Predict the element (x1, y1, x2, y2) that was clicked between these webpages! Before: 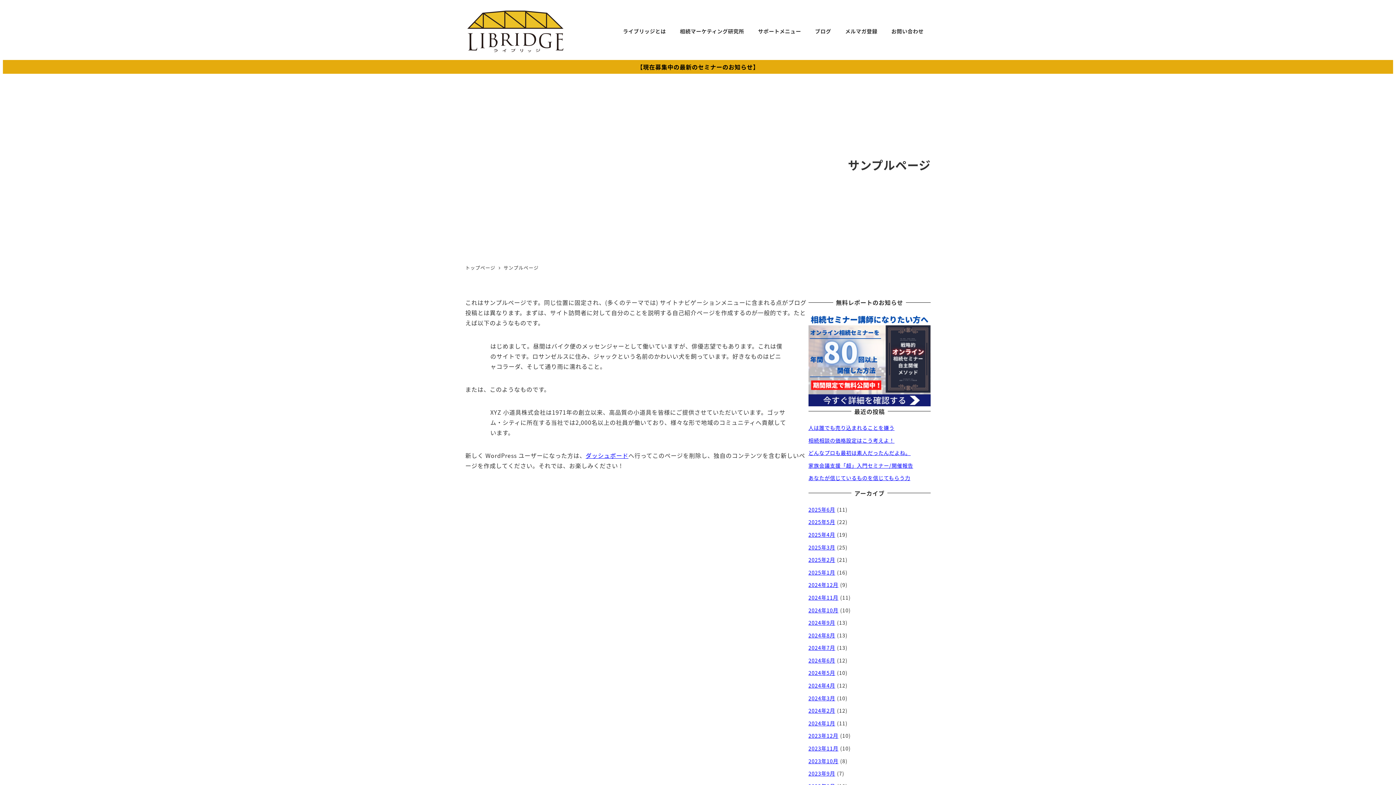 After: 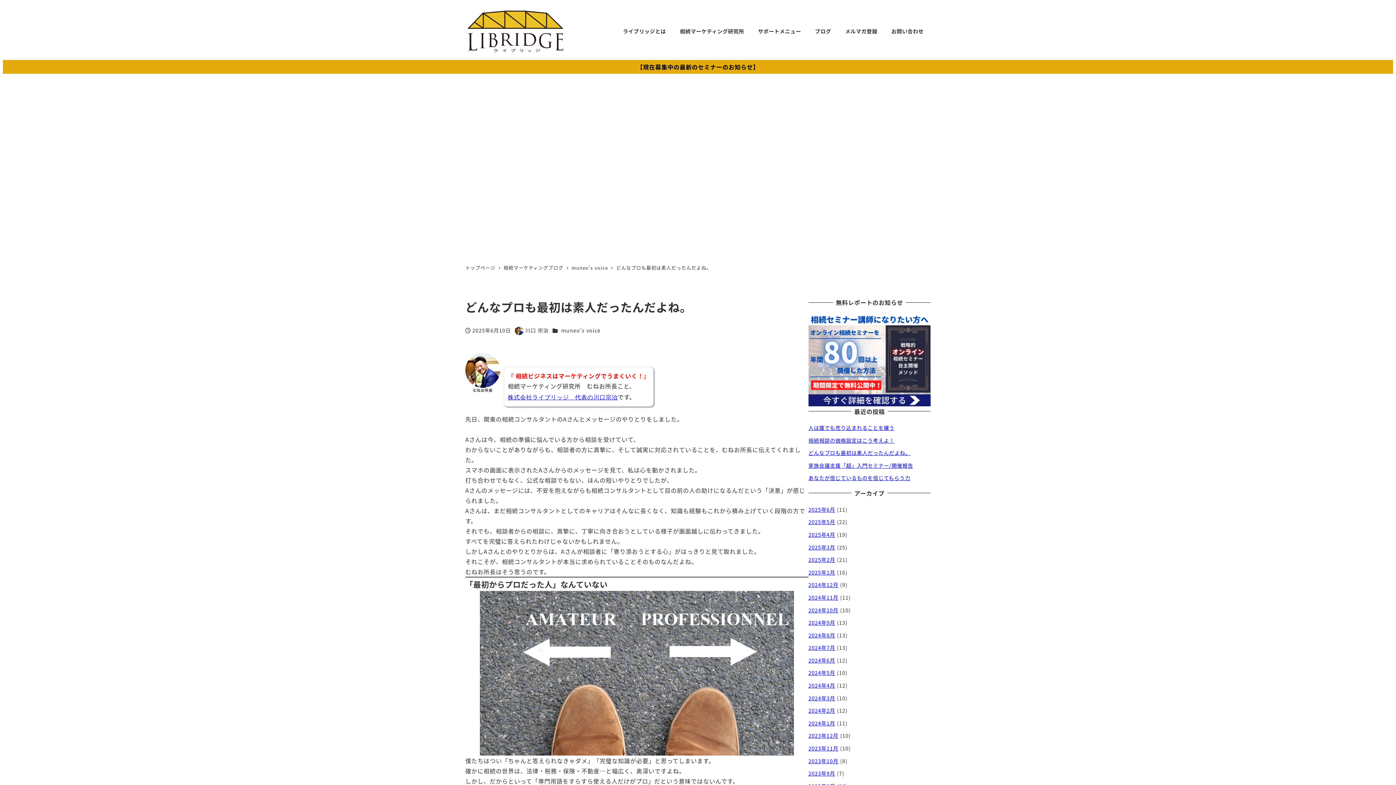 Action: bbox: (808, 449, 910, 456) label: どんなプロも最初は素人だったんだよね。